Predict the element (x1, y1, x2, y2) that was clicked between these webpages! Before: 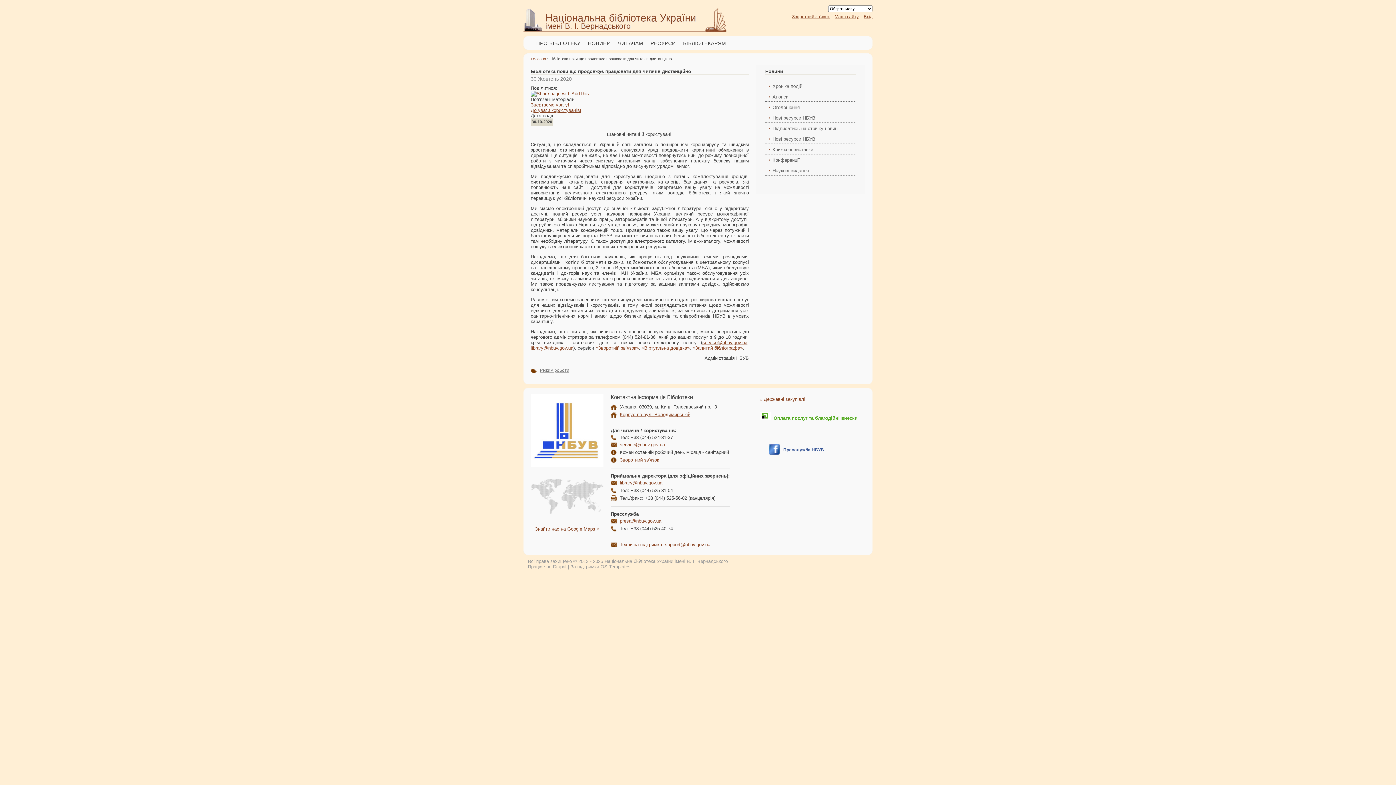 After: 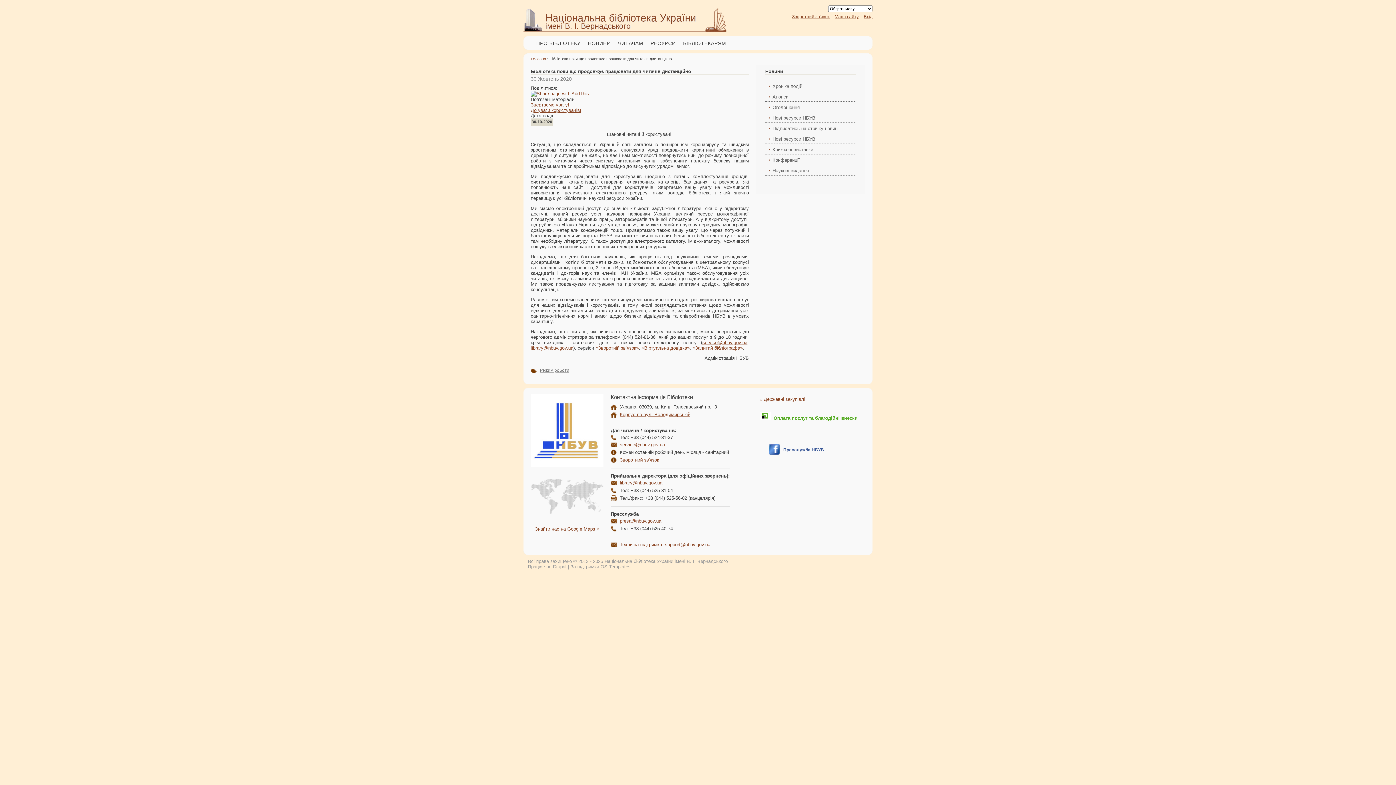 Action: bbox: (620, 442, 665, 447) label: service@nbuv.gov.ua